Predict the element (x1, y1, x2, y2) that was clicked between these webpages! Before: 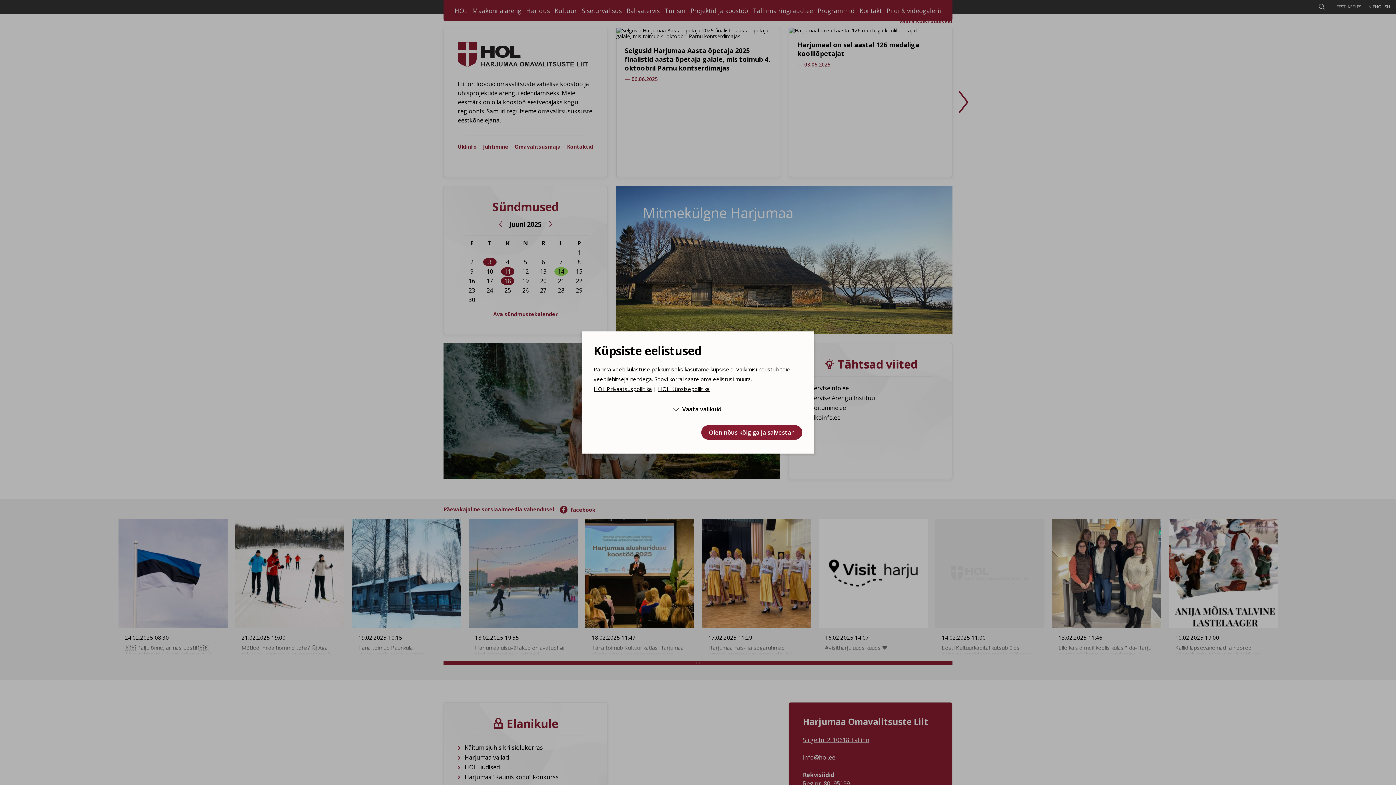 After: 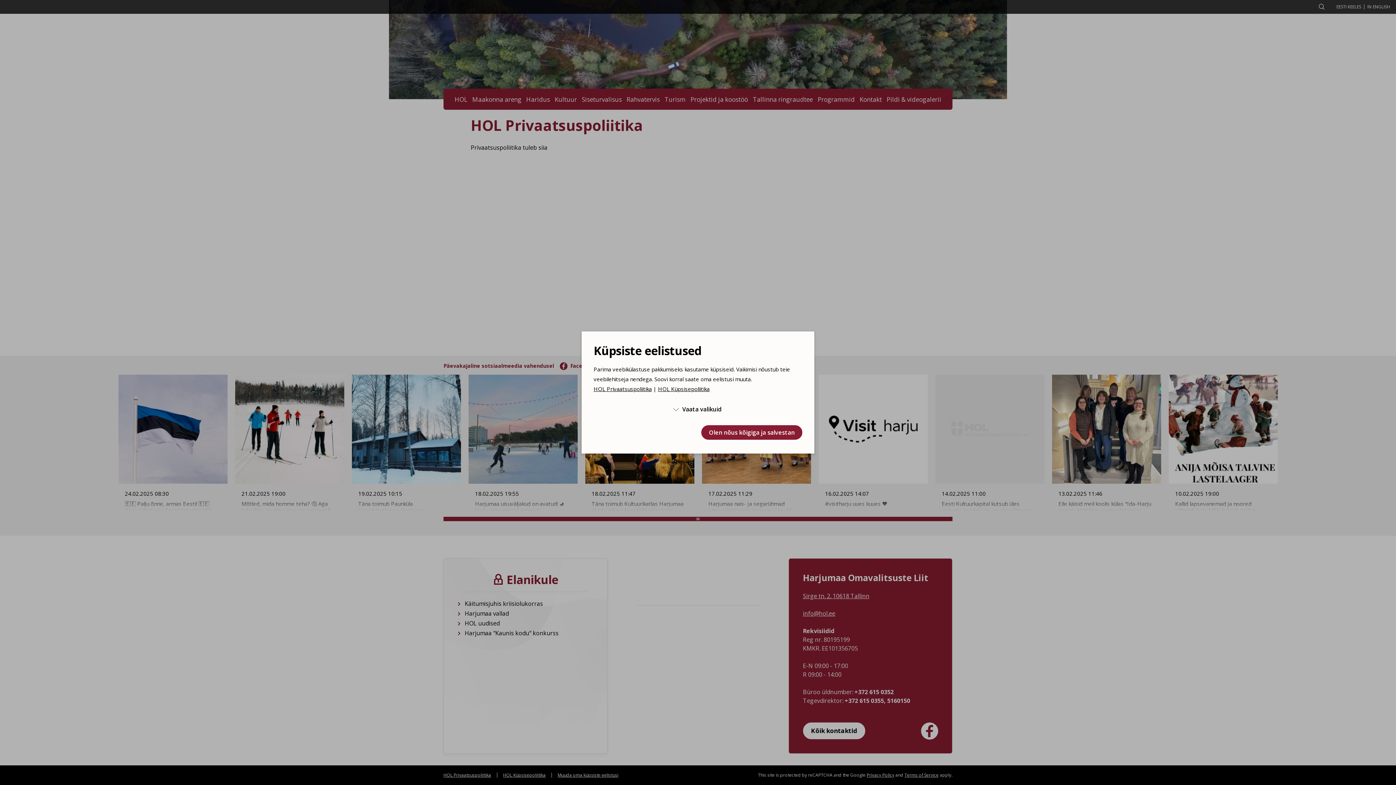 Action: label: HOL Privaatsuspoliitika bbox: (593, 385, 652, 392)